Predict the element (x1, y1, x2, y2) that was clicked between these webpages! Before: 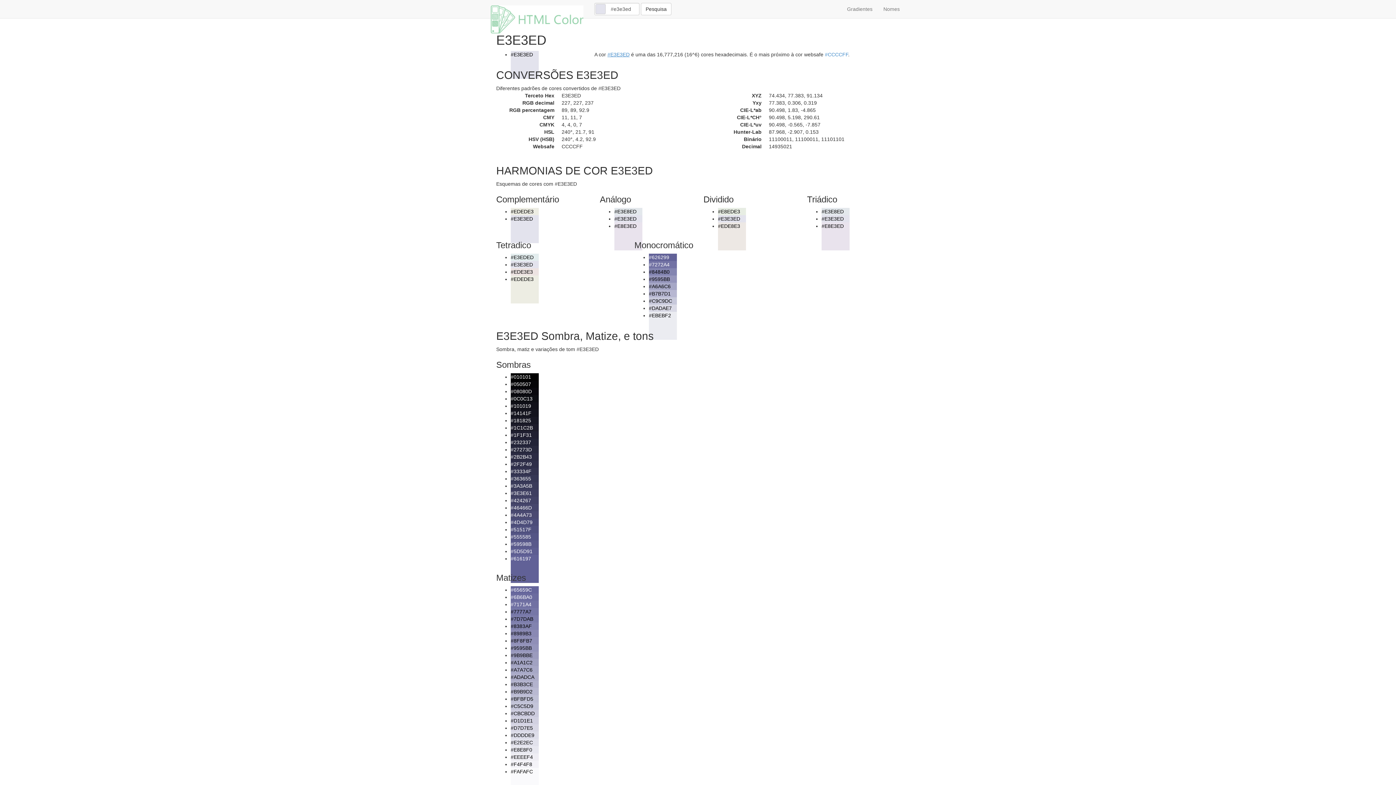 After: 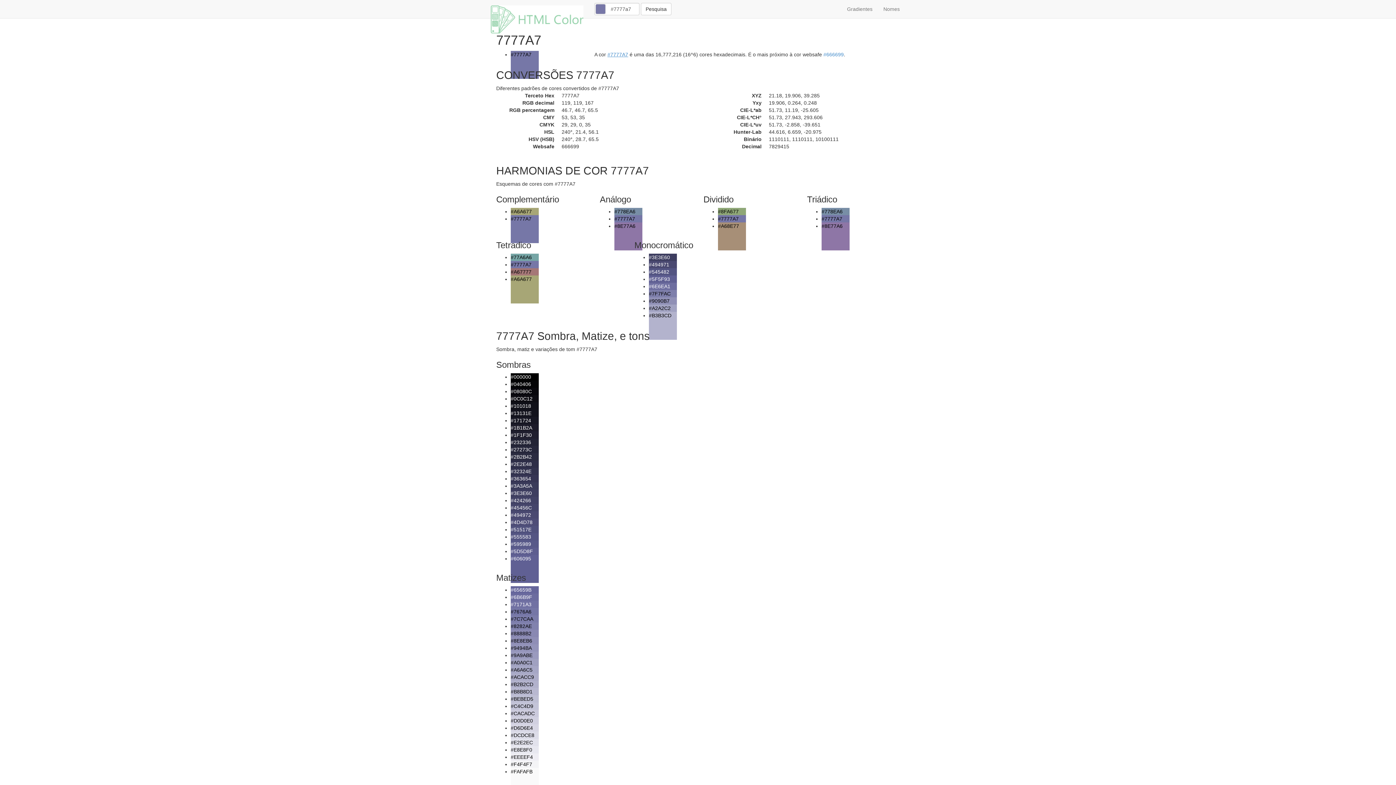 Action: label: #7777A7 bbox: (510, 608, 531, 615)